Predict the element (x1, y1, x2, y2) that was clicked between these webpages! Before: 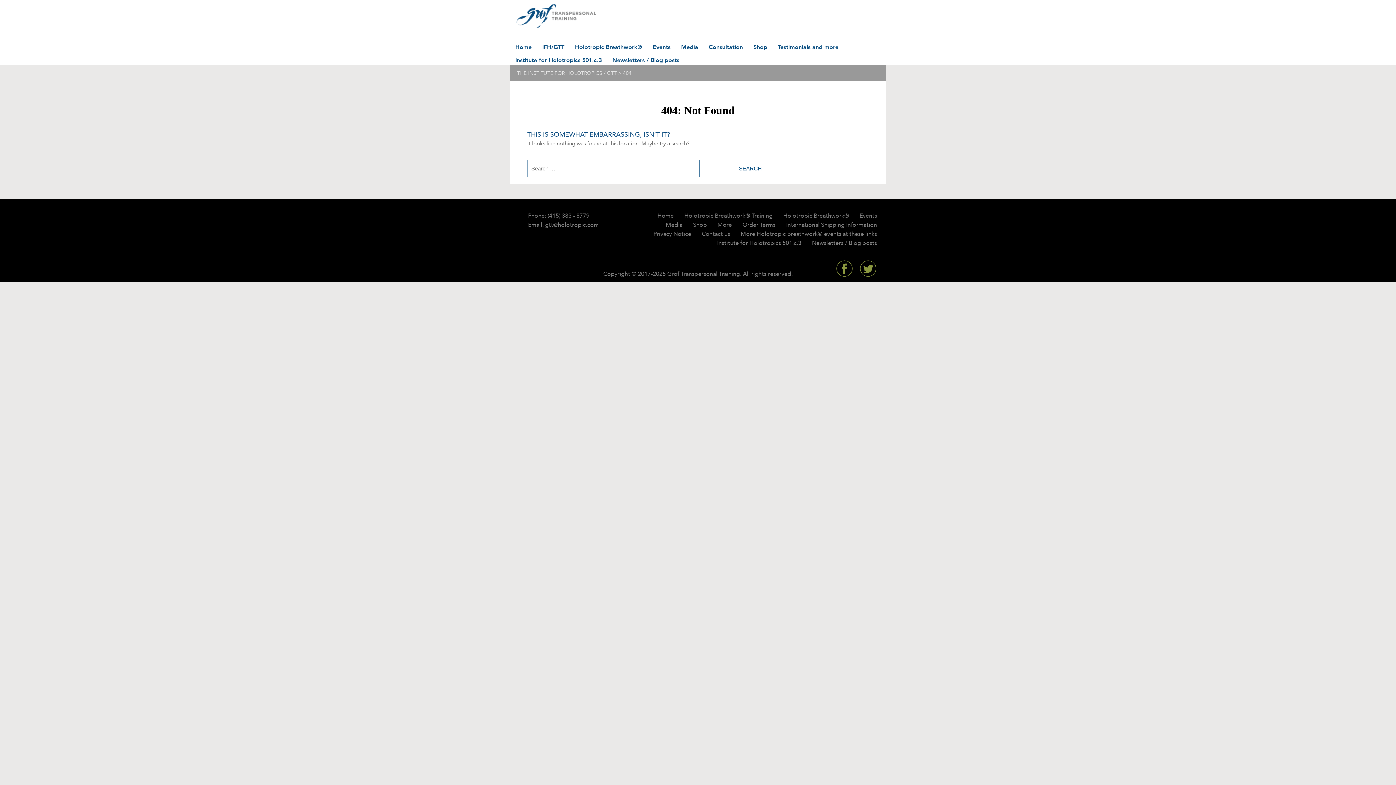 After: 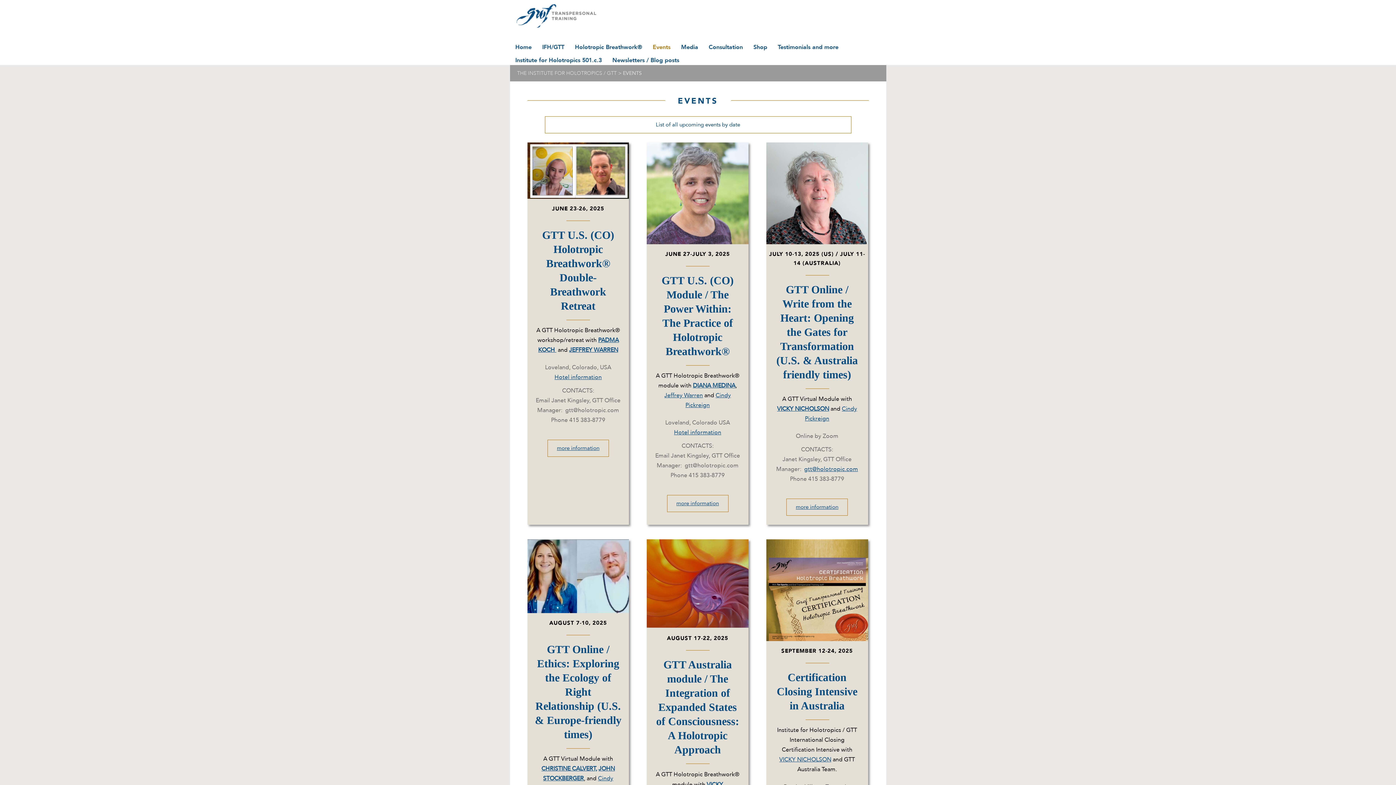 Action: bbox: (859, 212, 877, 220) label: Events